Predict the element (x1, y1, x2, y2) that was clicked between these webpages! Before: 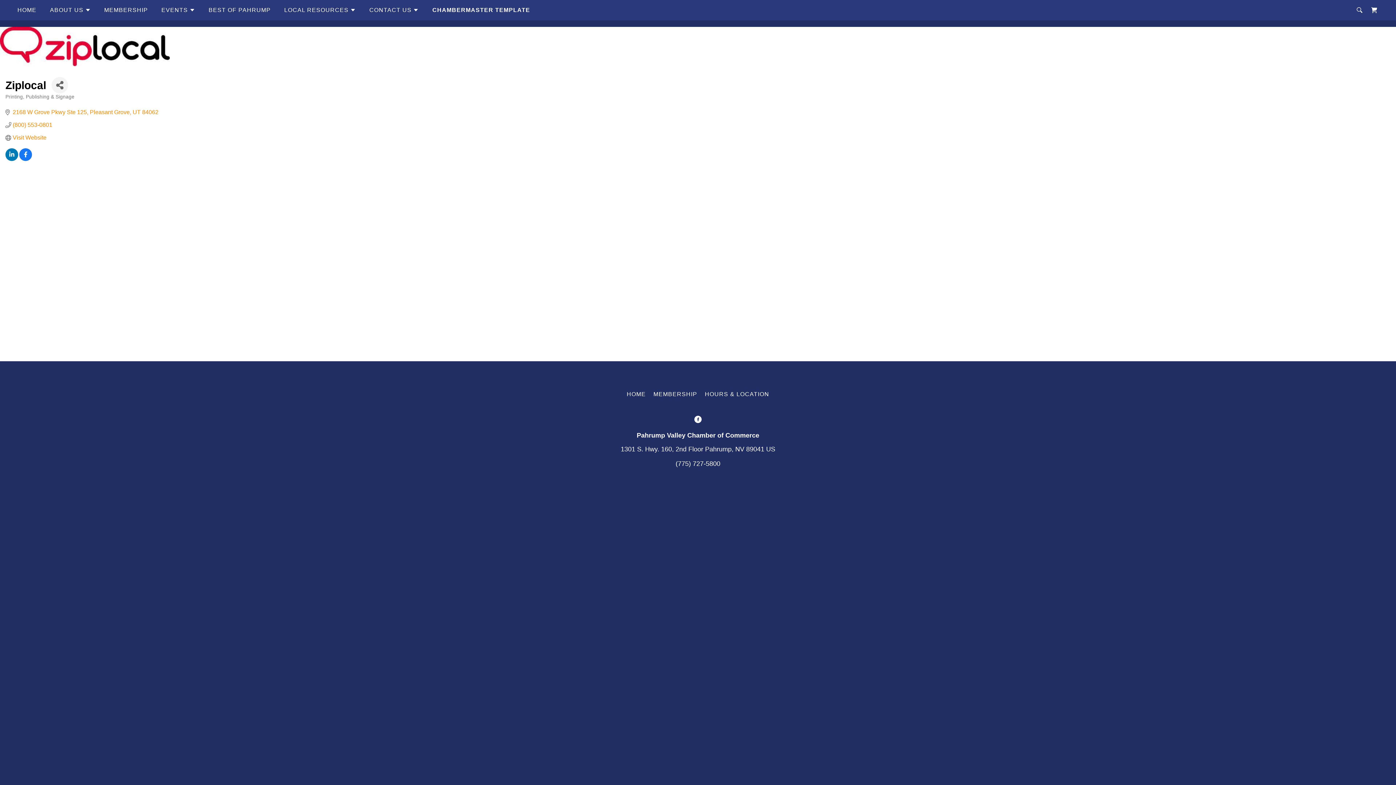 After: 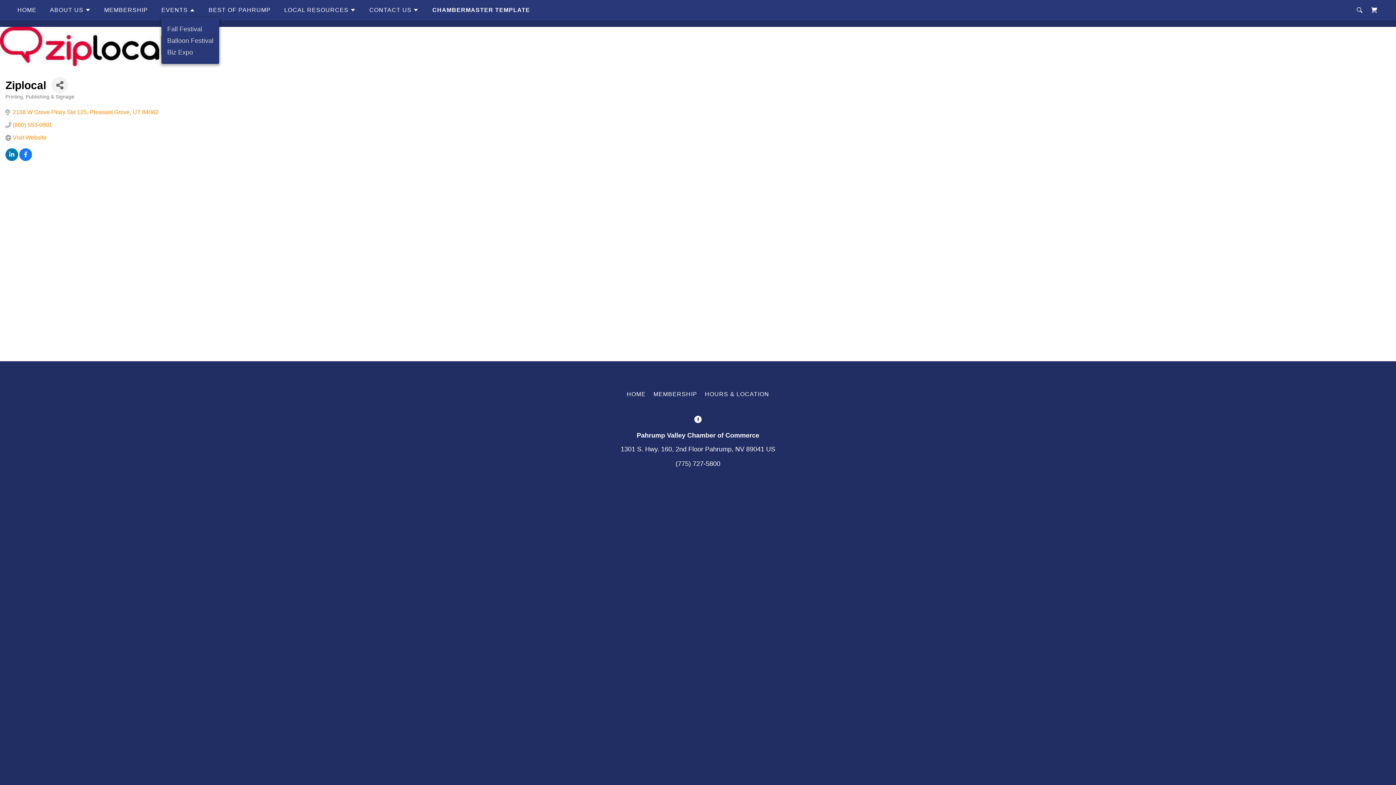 Action: bbox: (159, 3, 197, 16) label: EVENTS